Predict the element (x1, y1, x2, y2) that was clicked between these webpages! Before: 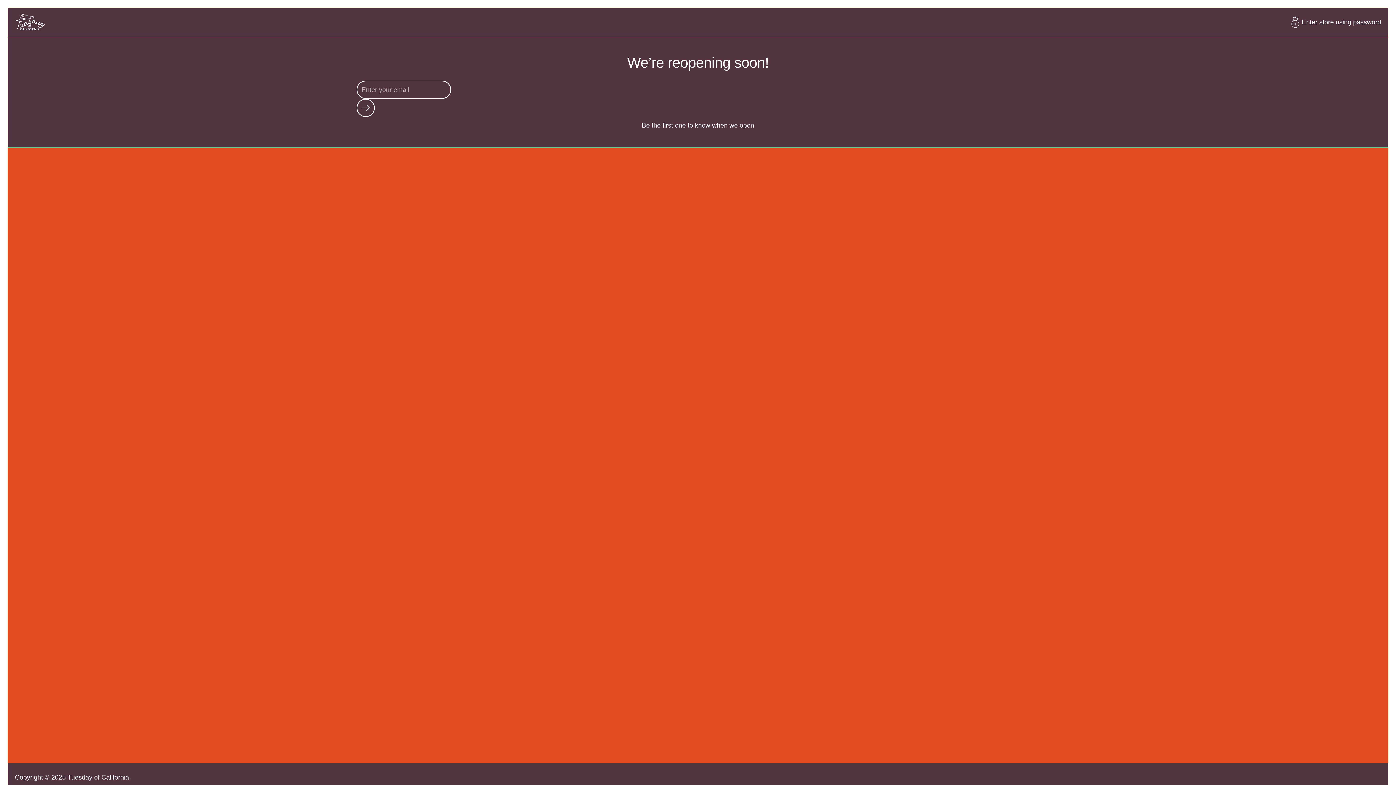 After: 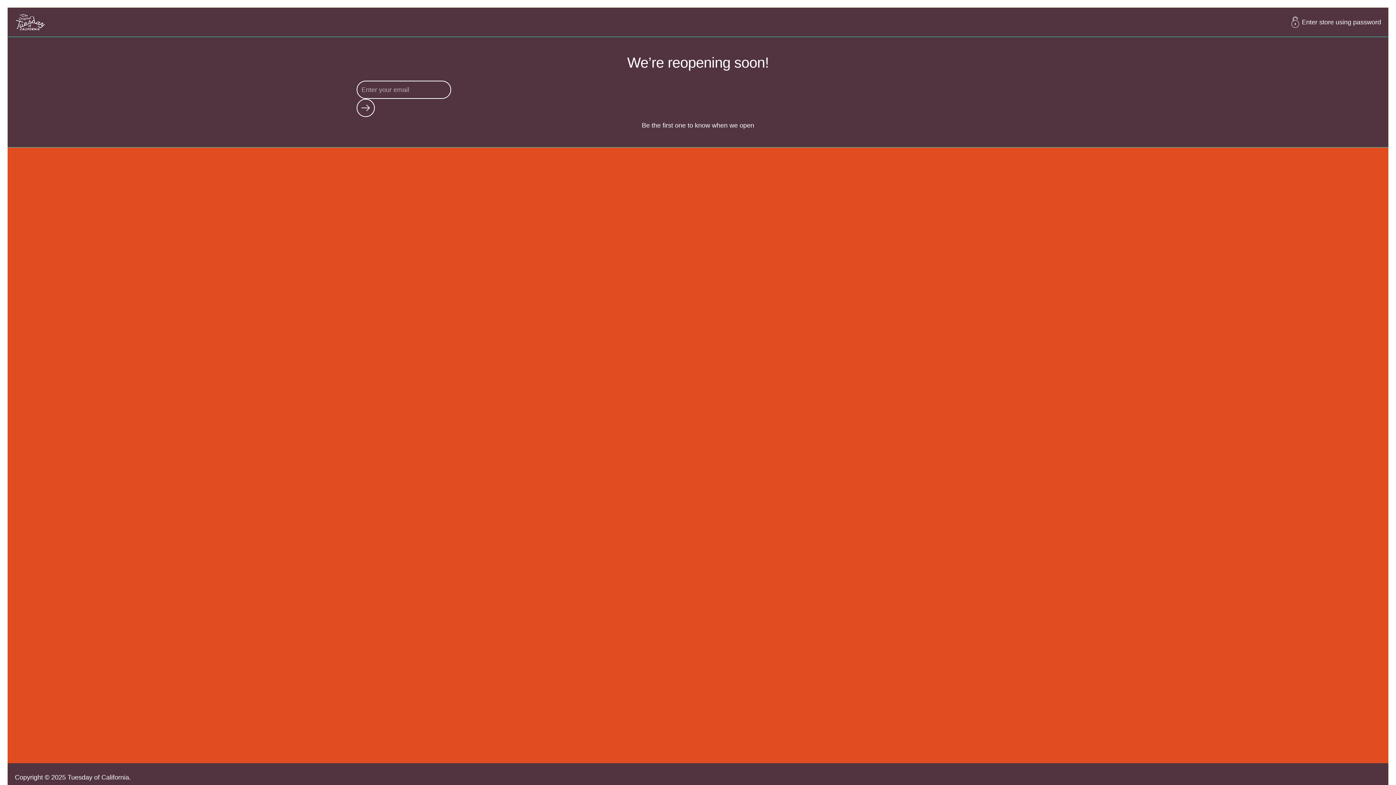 Action: bbox: (14, 13, 45, 31)